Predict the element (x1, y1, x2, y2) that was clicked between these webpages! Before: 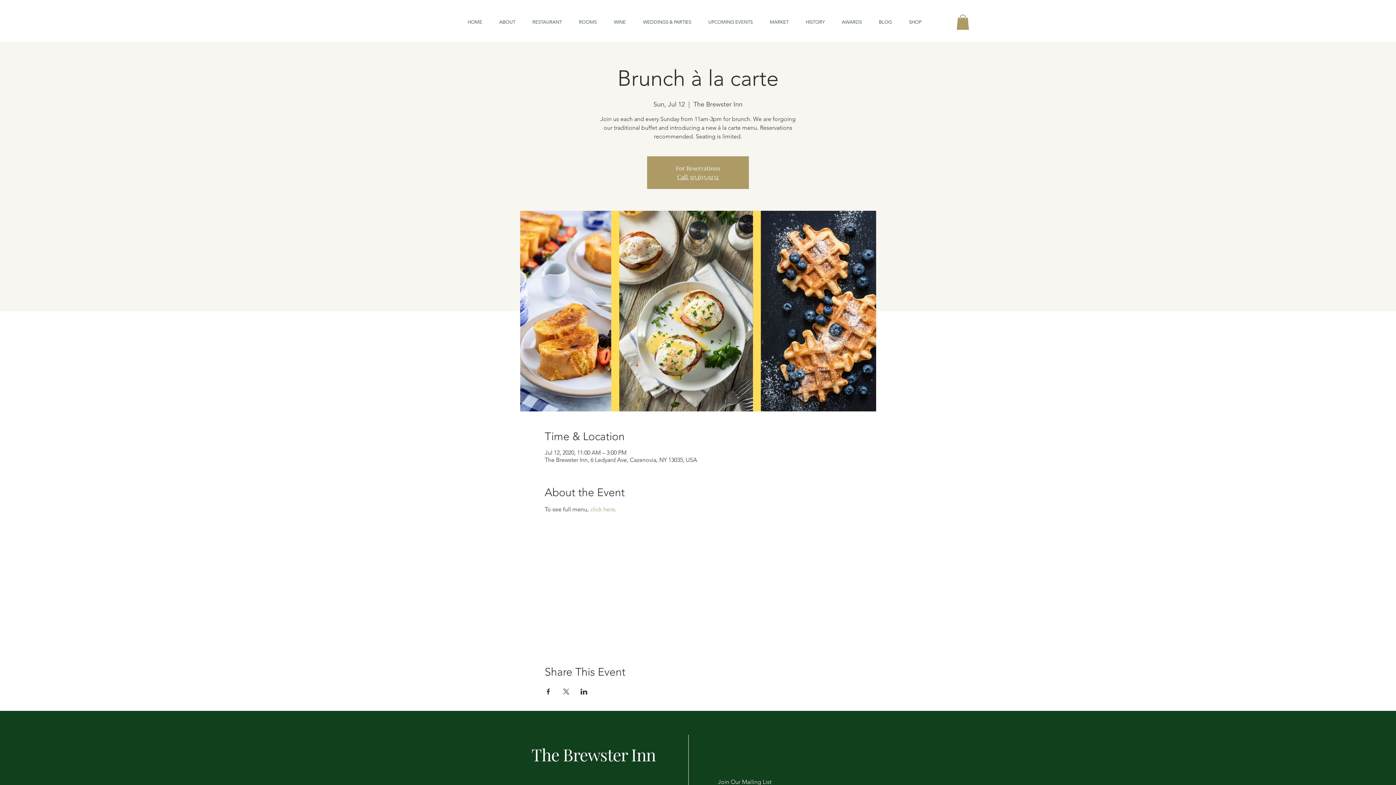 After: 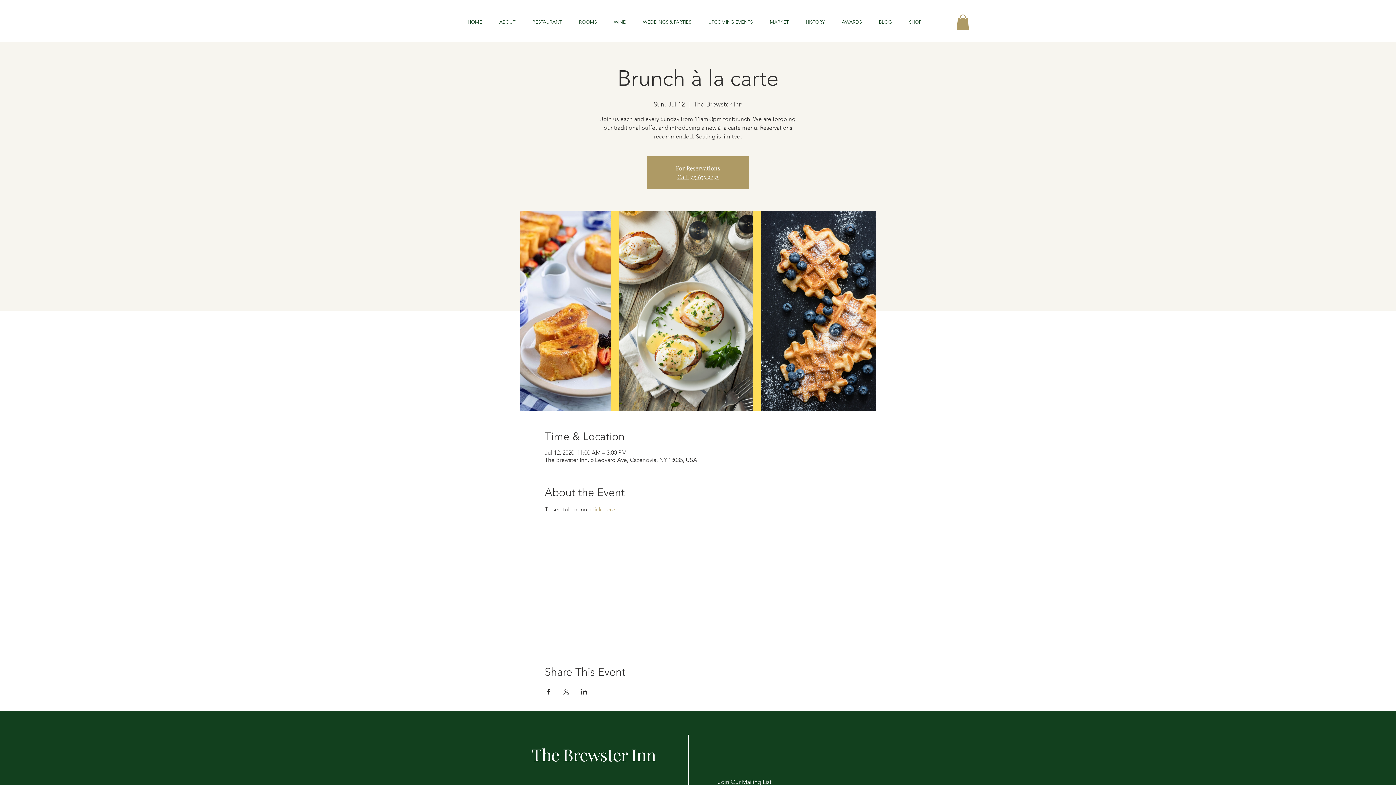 Action: bbox: (590, 506, 615, 513) label: click here